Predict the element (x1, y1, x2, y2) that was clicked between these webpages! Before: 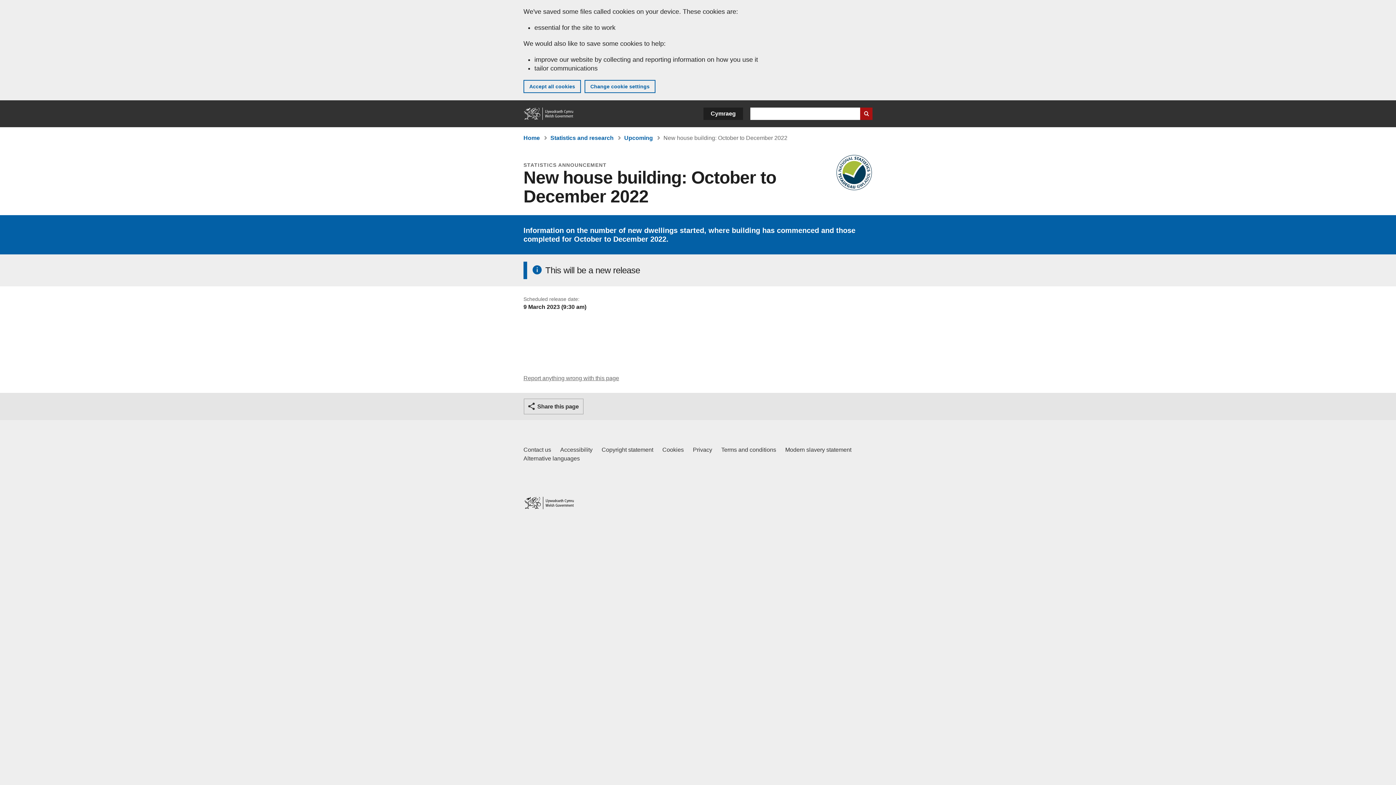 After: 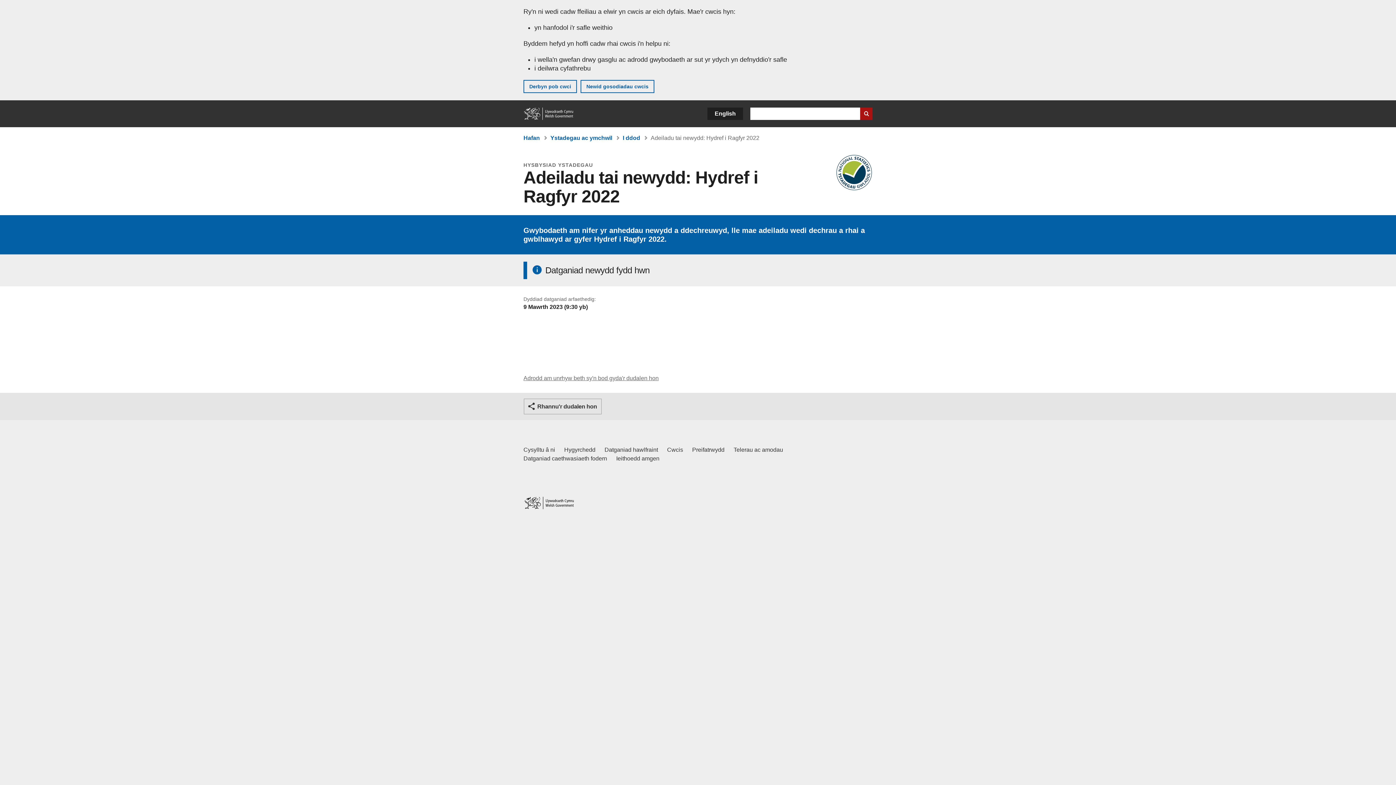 Action: label: Cymraeg bbox: (703, 107, 743, 120)